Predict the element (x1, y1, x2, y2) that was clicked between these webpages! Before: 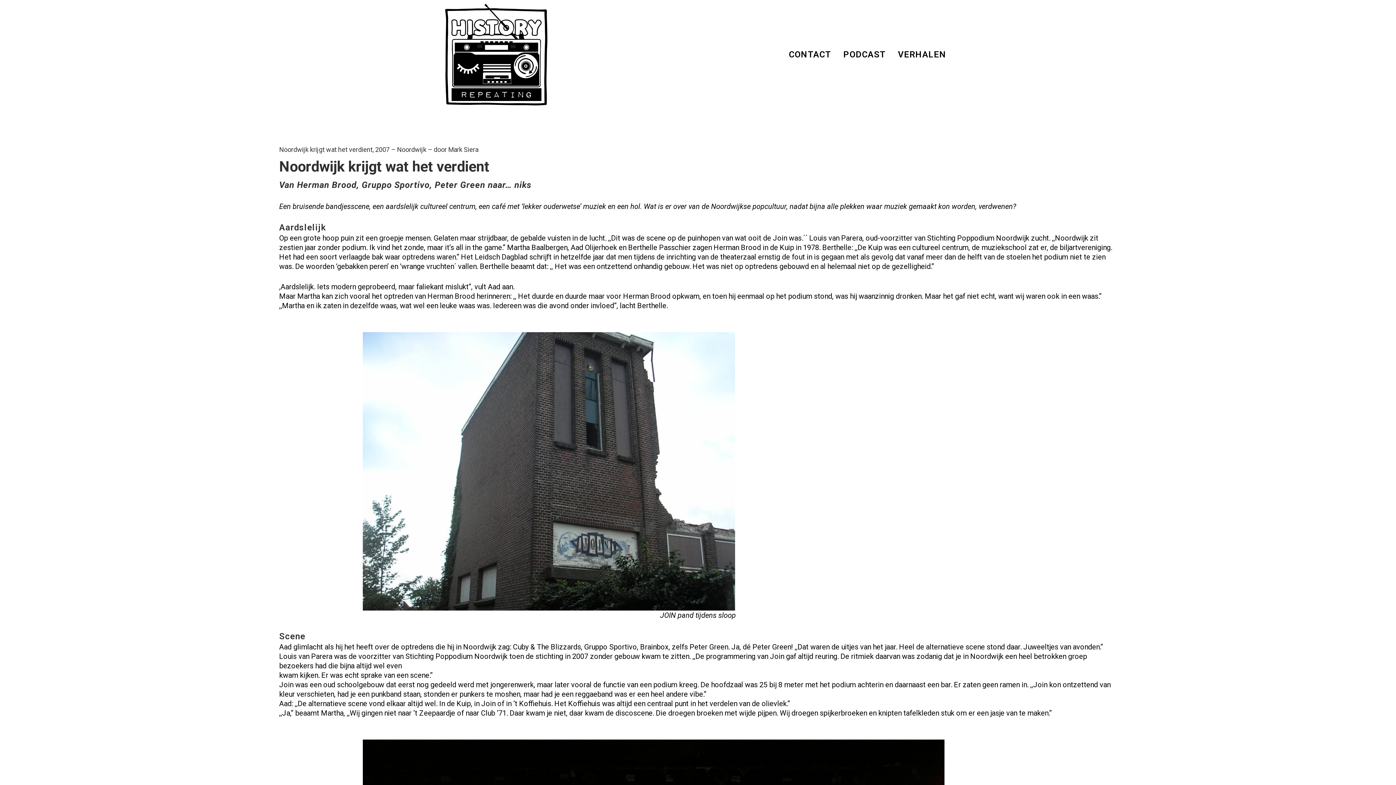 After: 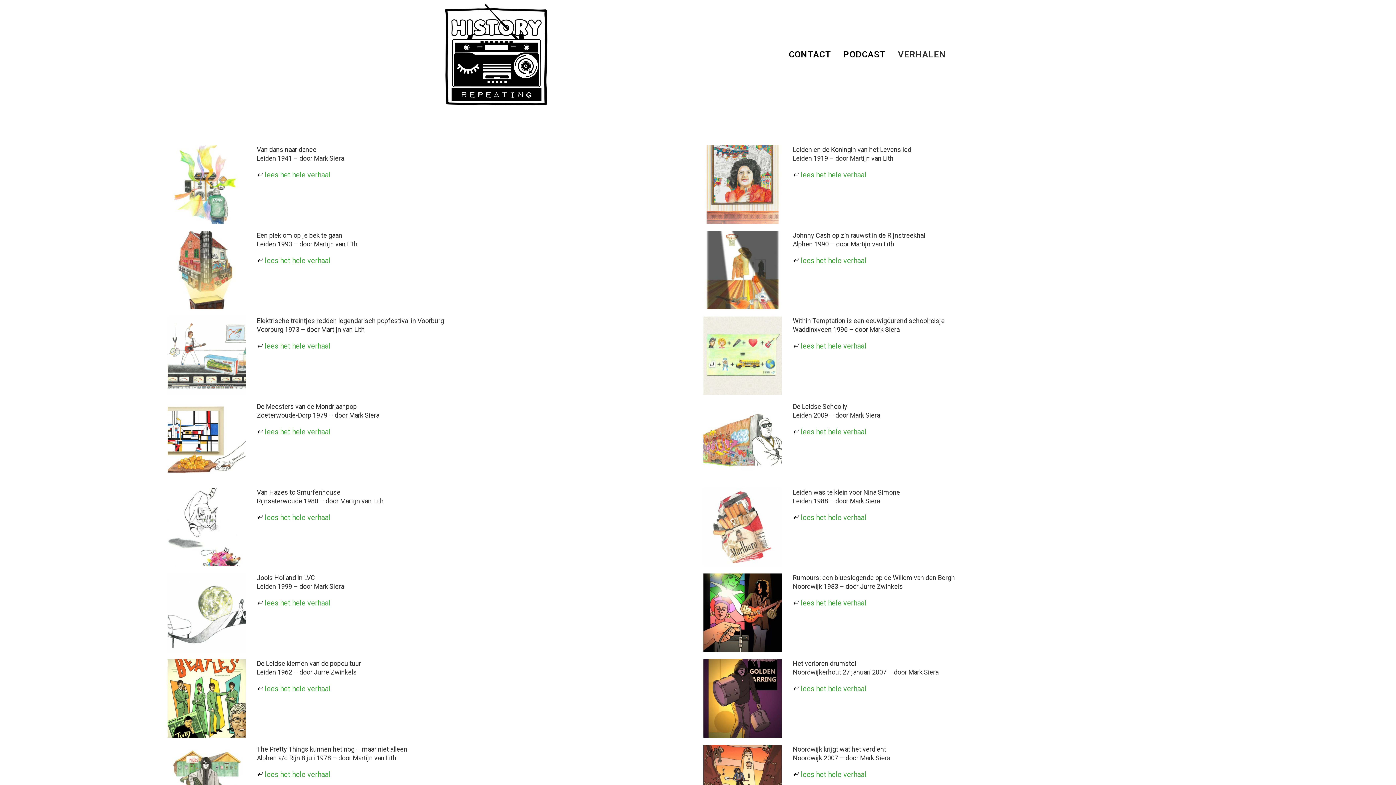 Action: bbox: (892, 0, 952, 109) label: VERHALEN